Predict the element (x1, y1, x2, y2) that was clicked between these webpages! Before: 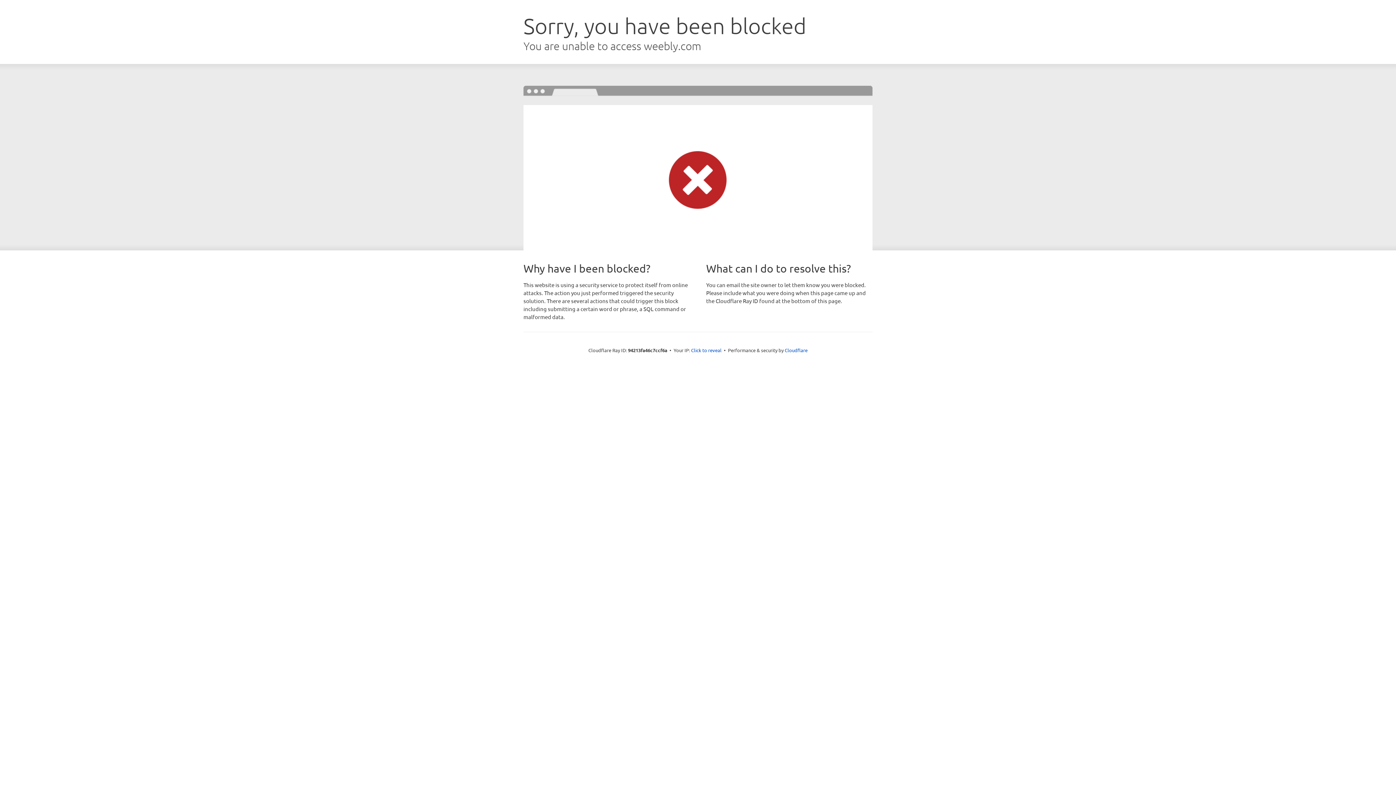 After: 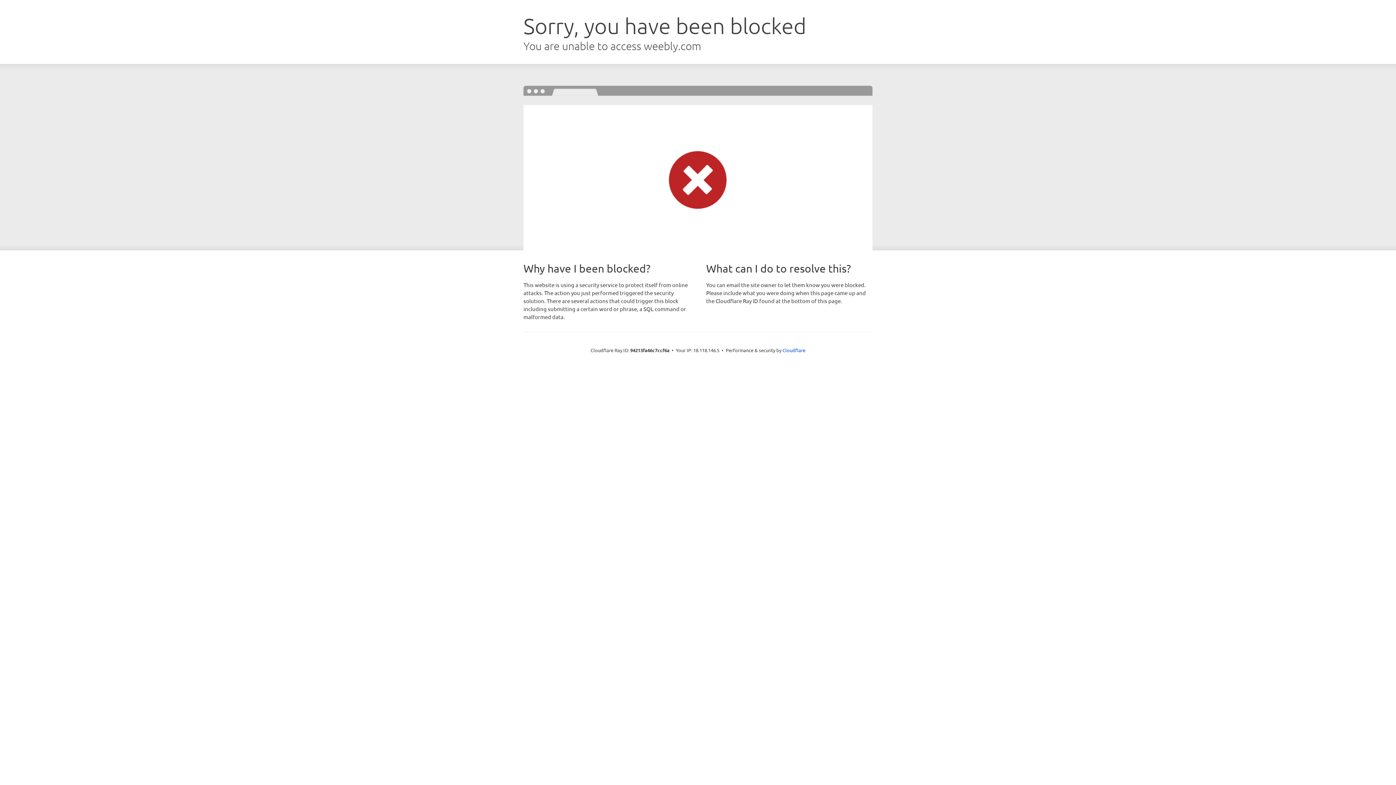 Action: bbox: (691, 346, 721, 353) label: Click to reveal